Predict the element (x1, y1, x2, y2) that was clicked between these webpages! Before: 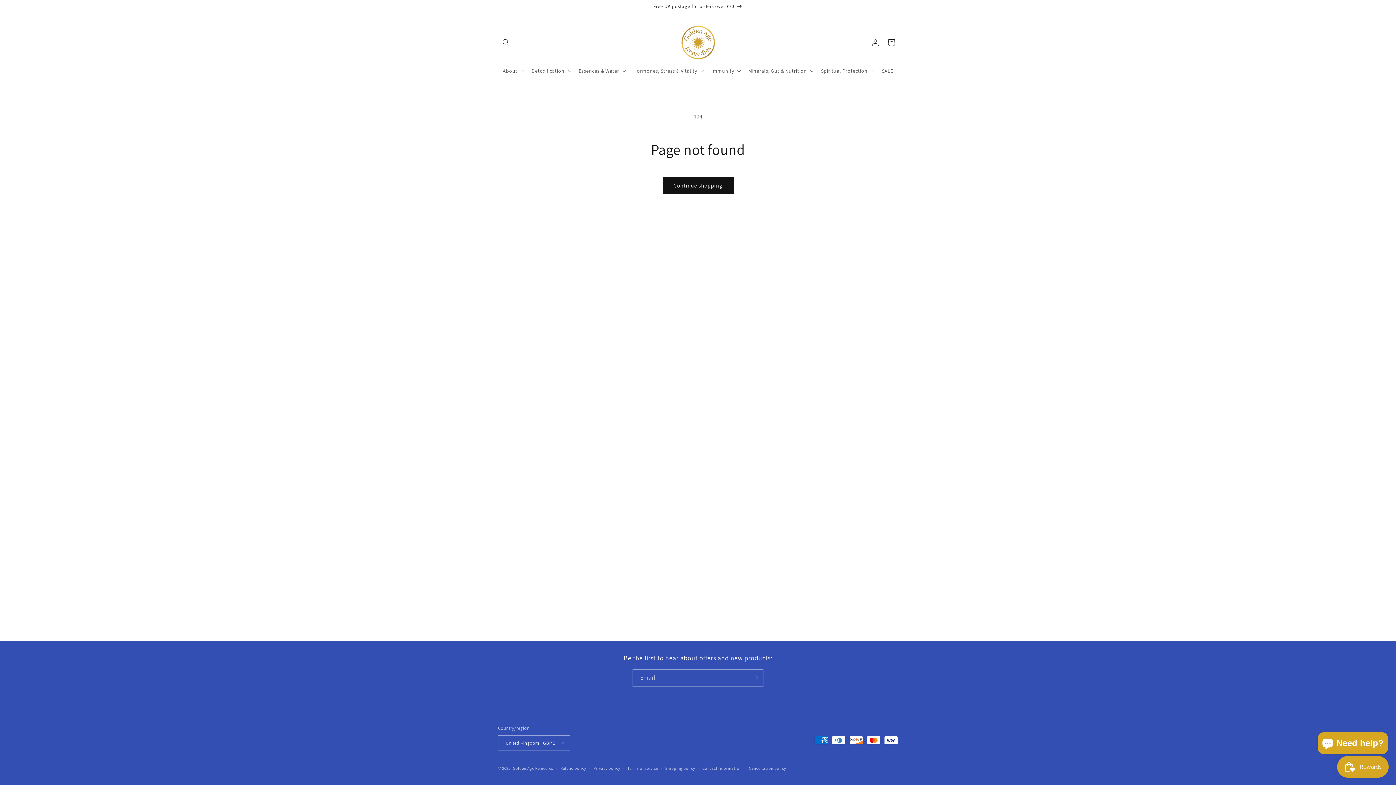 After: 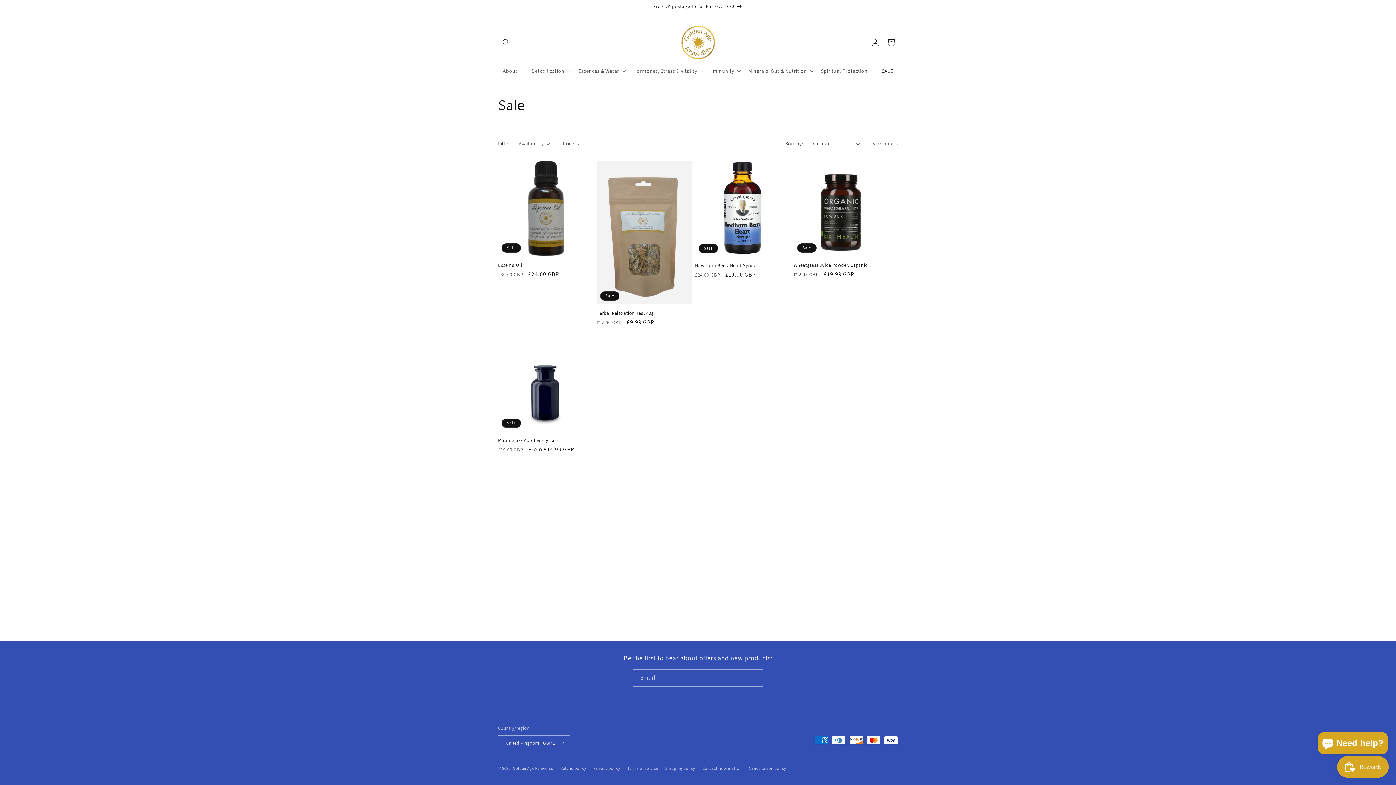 Action: label: Free UK postage for orders over £70 bbox: (491, 0, 904, 13)